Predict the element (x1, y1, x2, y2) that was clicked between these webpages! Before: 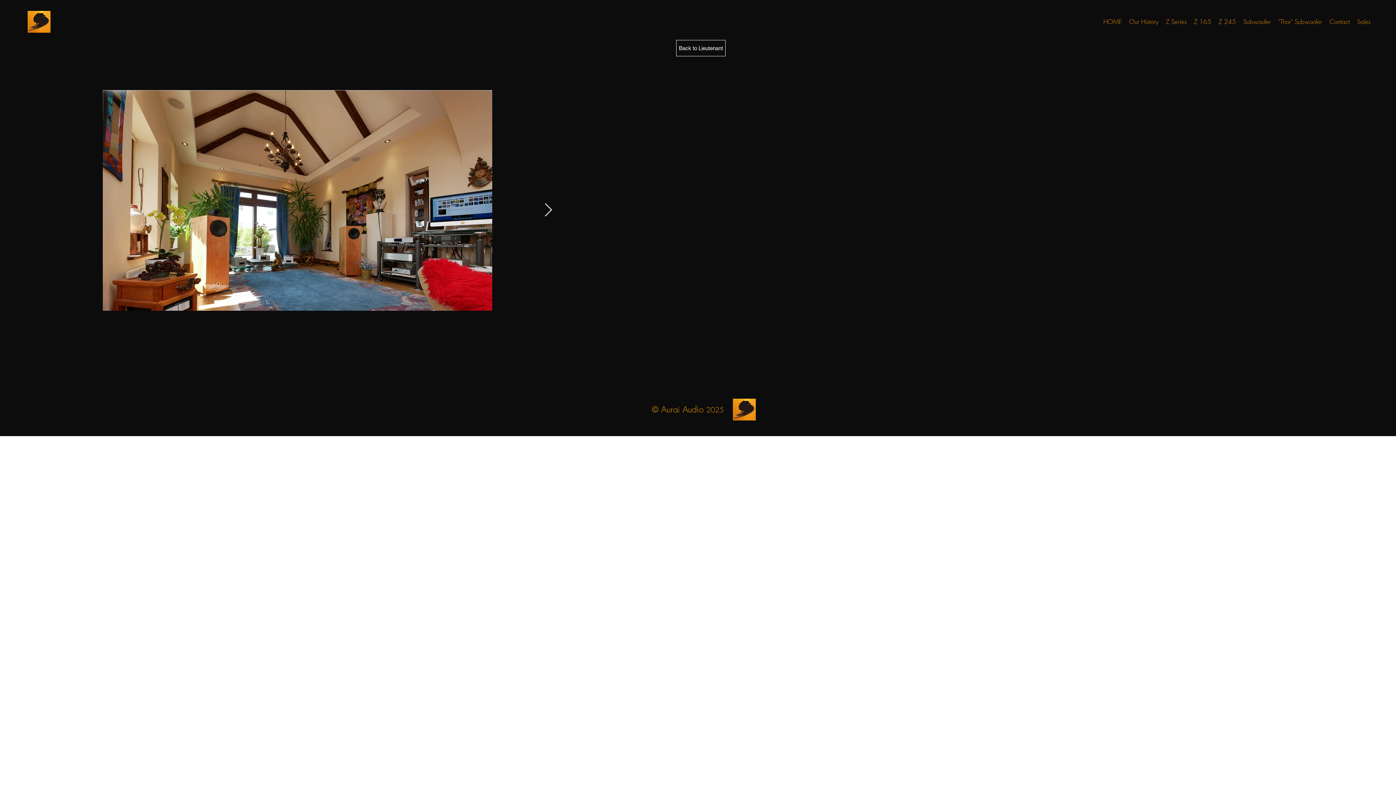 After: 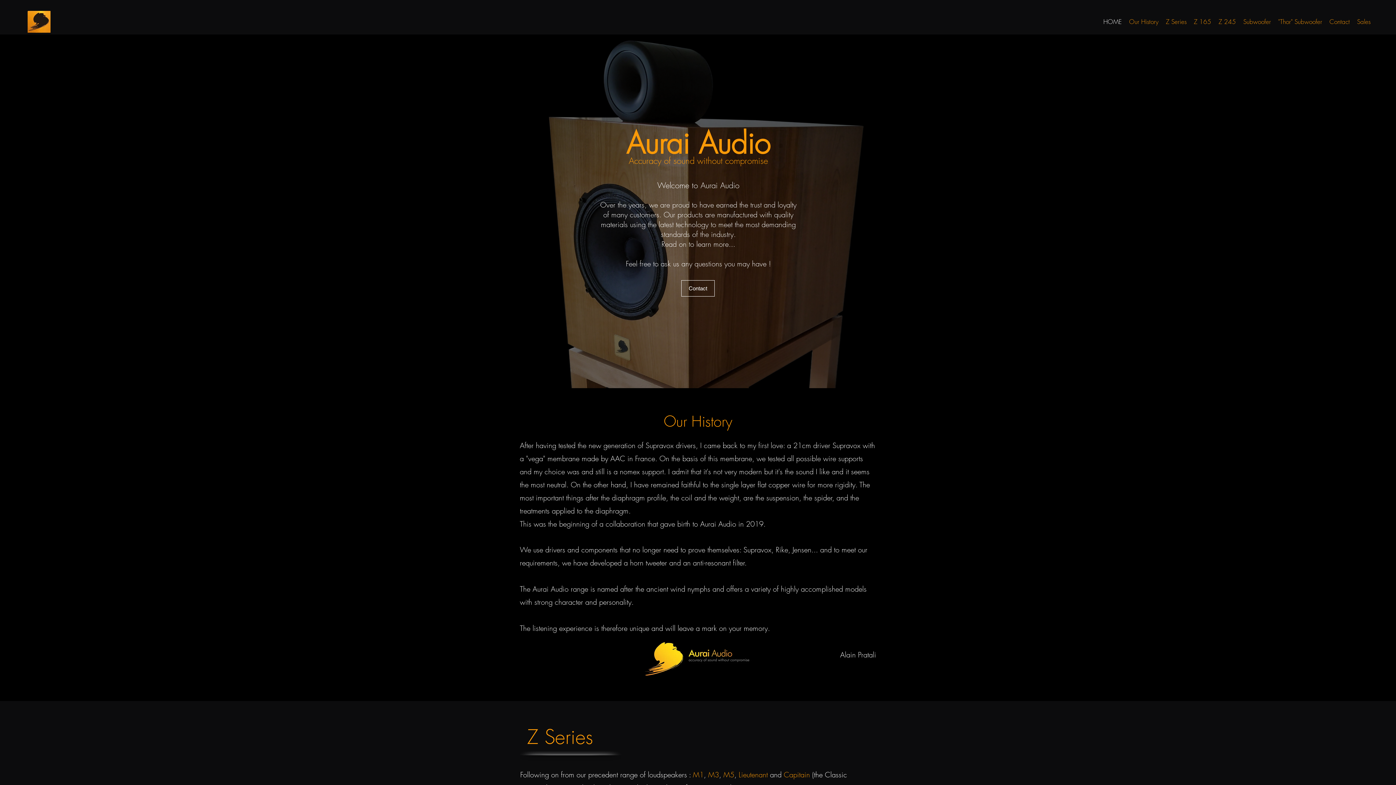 Action: bbox: (1215, 16, 1240, 27) label: Z 245